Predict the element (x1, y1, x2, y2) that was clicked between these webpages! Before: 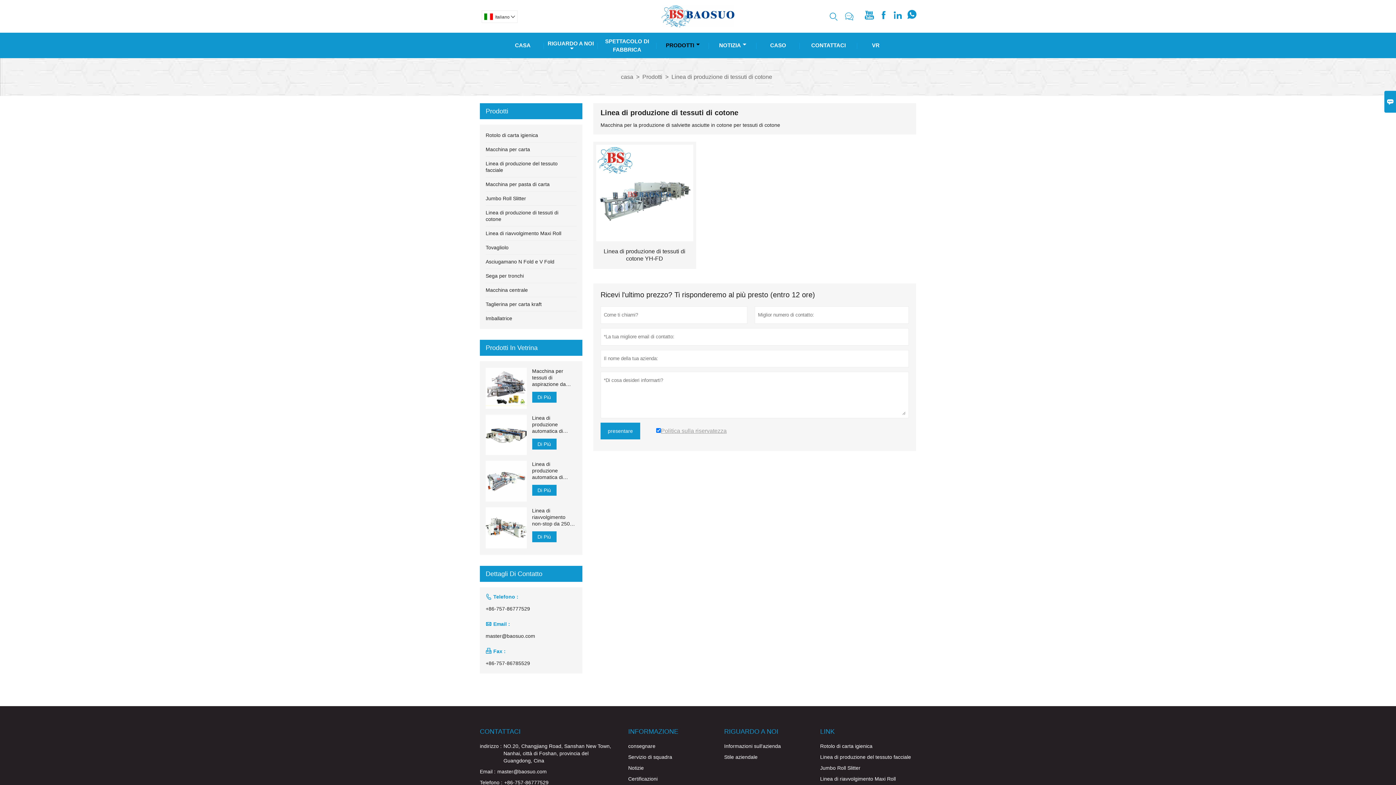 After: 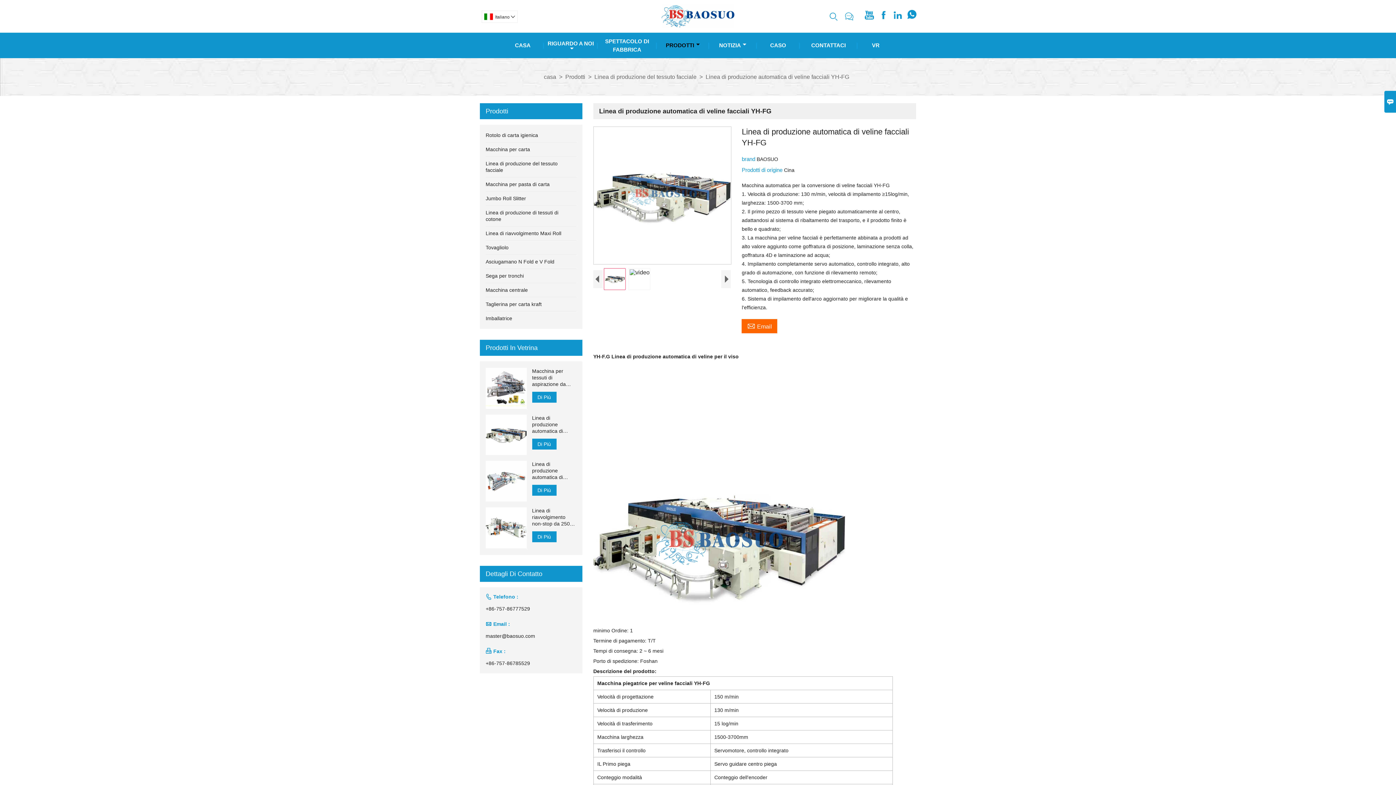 Action: bbox: (485, 414, 526, 455)